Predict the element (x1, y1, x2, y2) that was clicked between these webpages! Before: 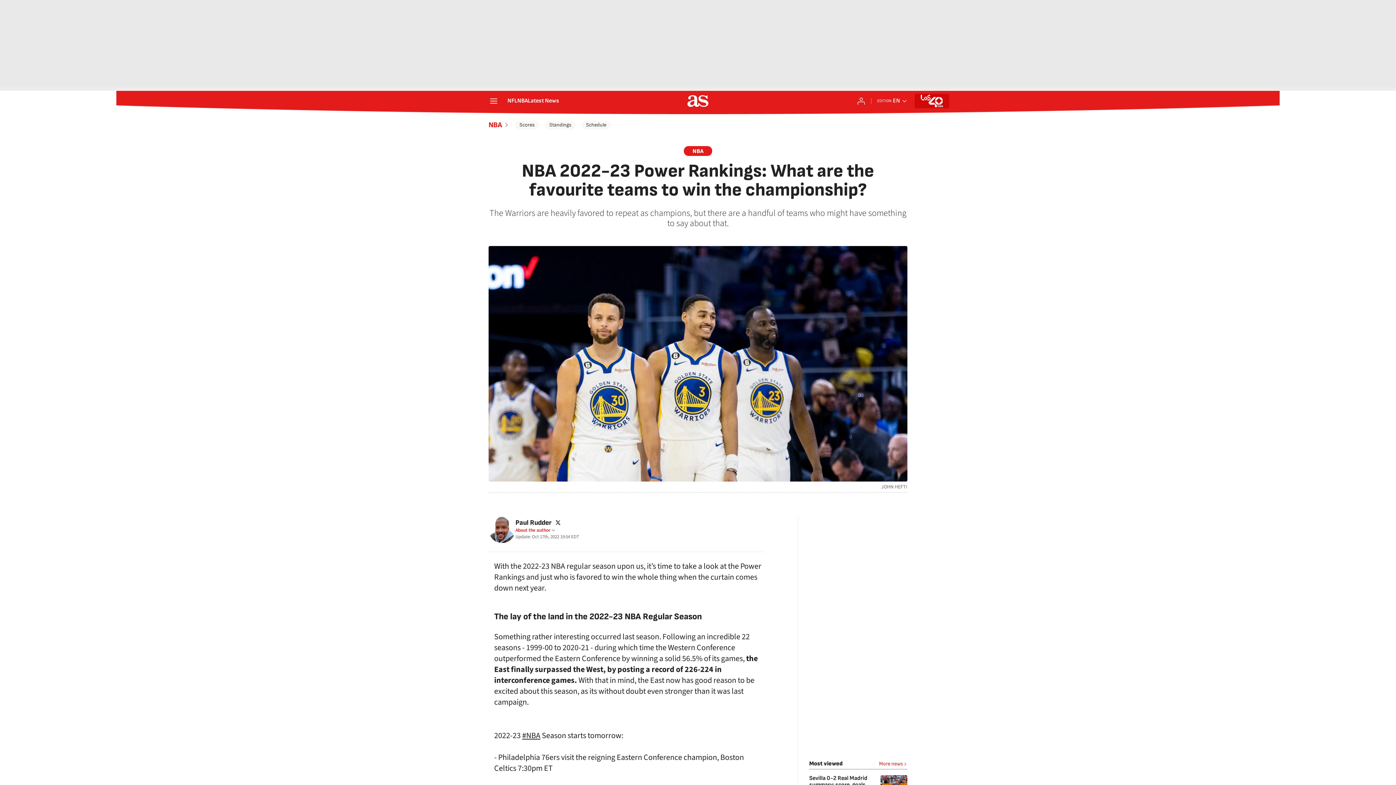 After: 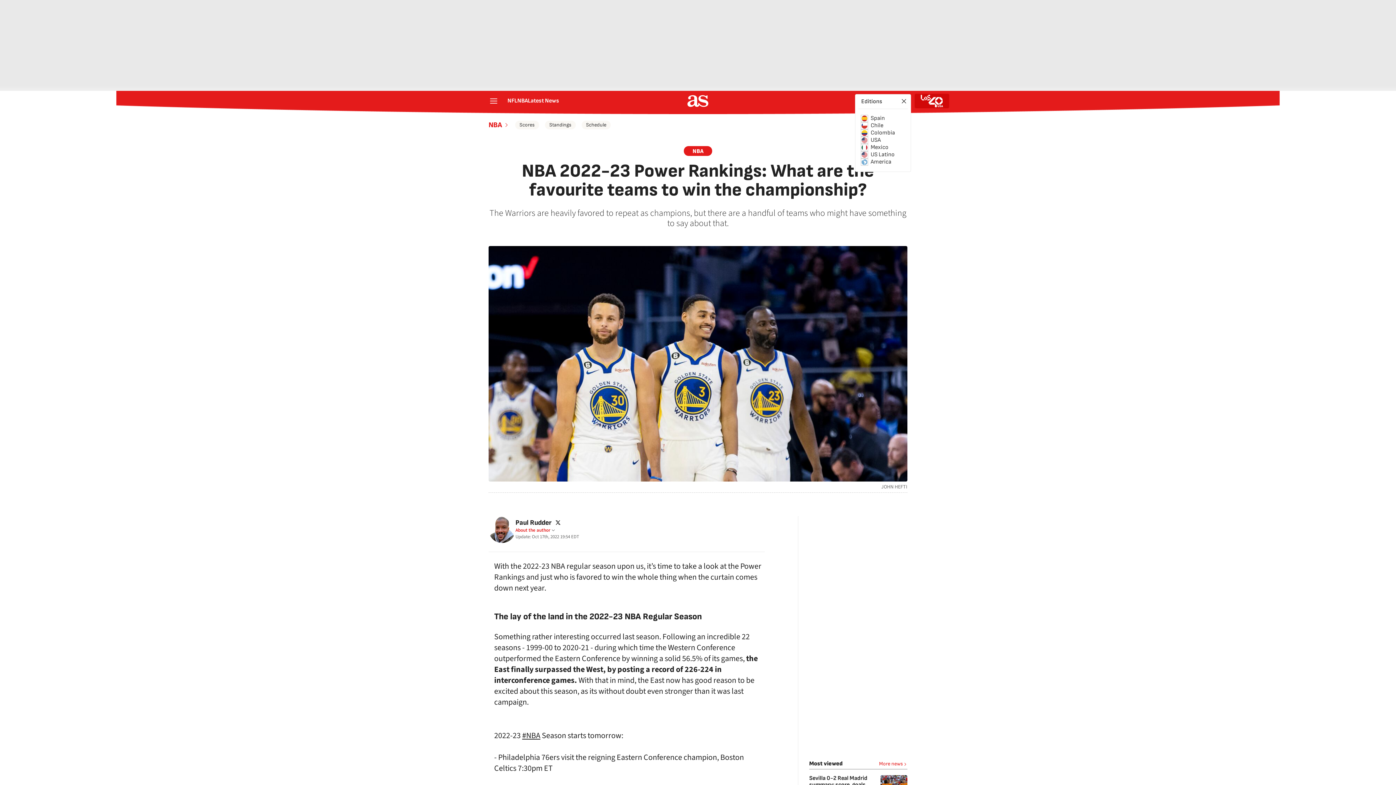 Action: bbox: (877, 97, 907, 104) label: Open international editions